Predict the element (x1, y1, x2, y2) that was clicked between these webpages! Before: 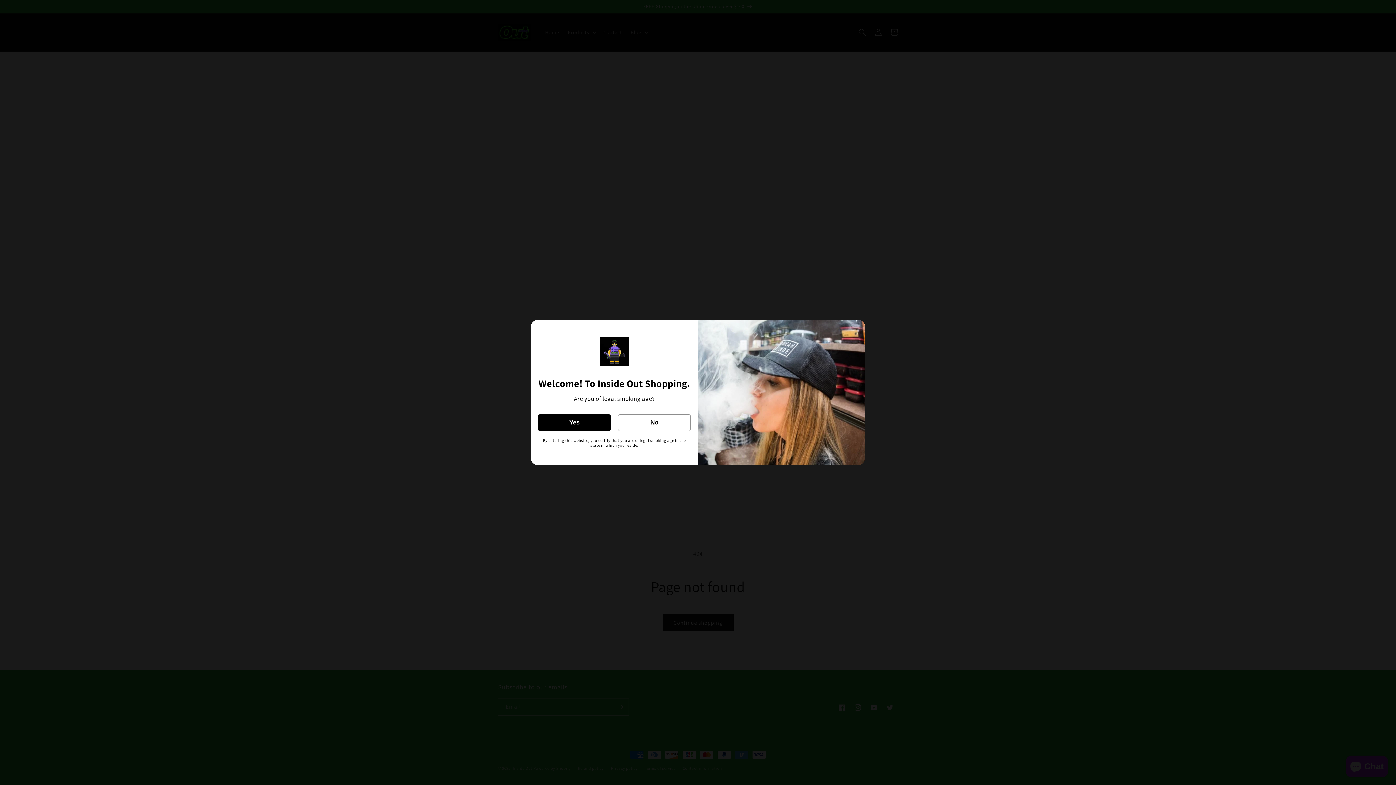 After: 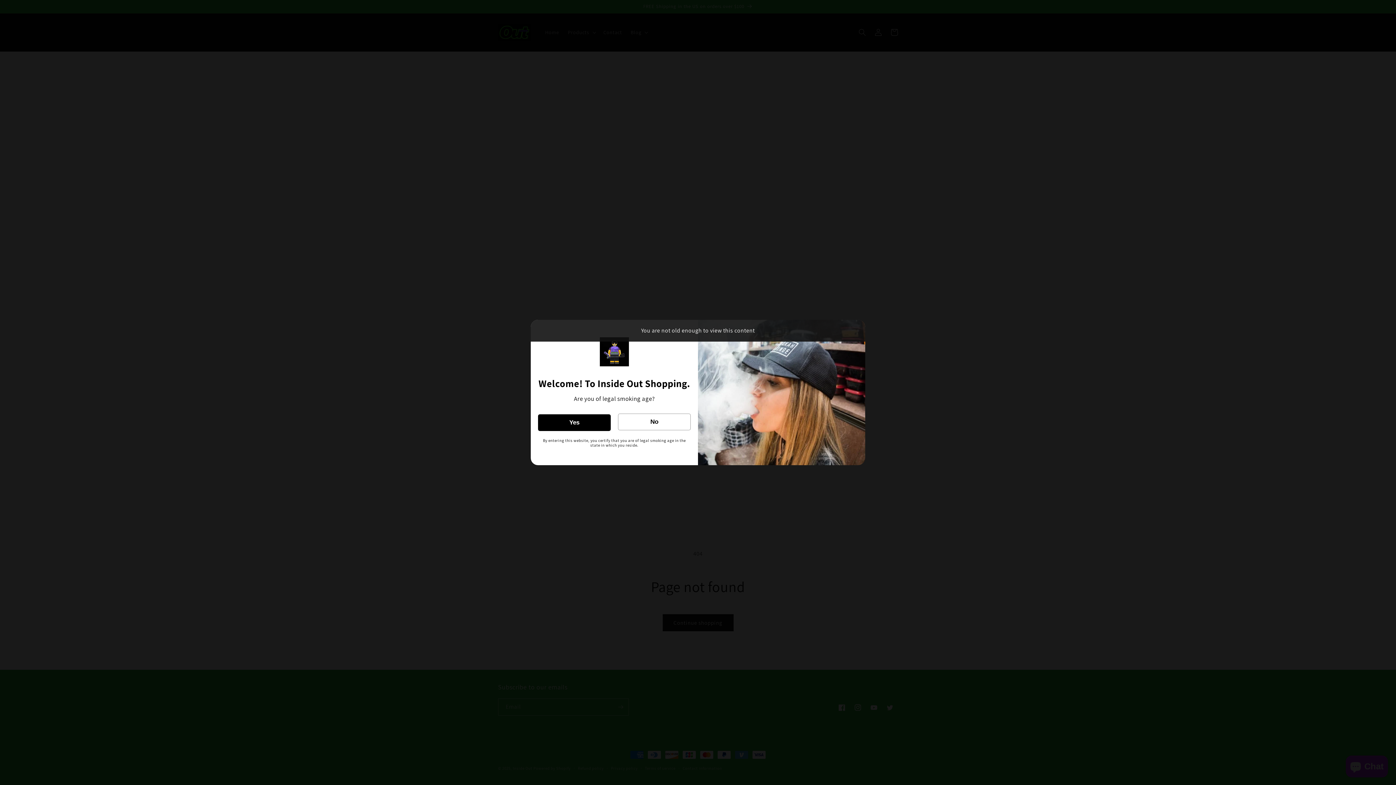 Action: label: No bbox: (618, 414, 690, 431)